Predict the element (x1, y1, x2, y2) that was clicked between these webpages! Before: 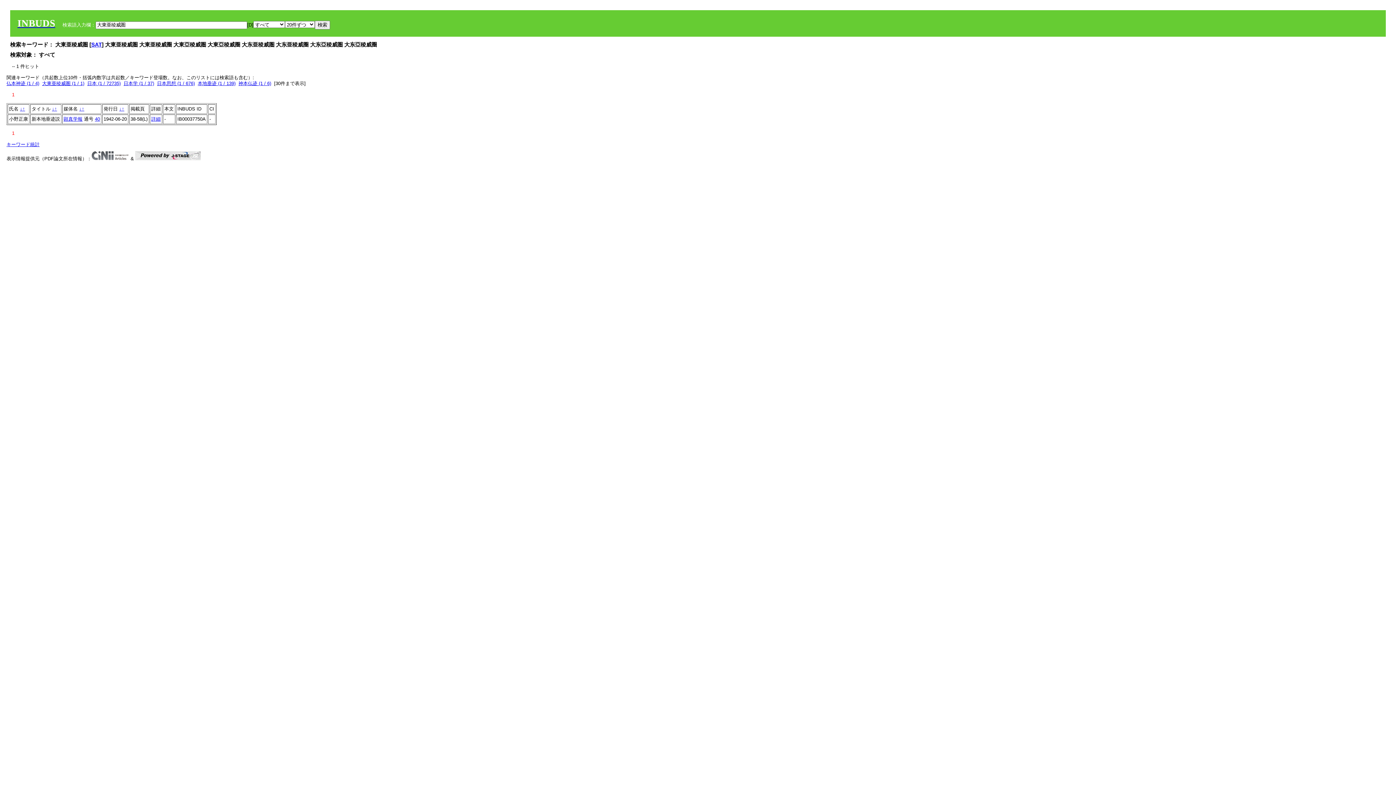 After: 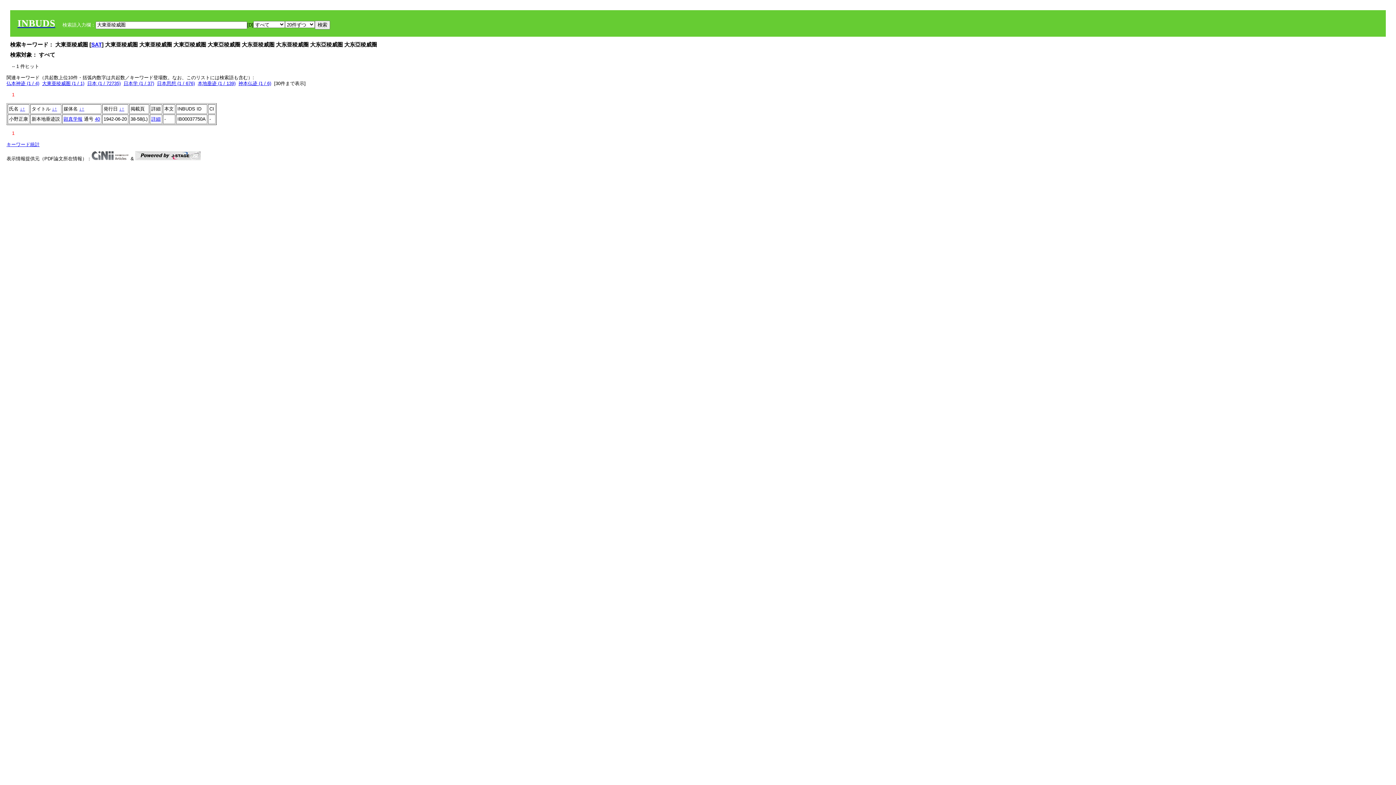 Action: label: ↑ bbox: (22, 106, 25, 111)